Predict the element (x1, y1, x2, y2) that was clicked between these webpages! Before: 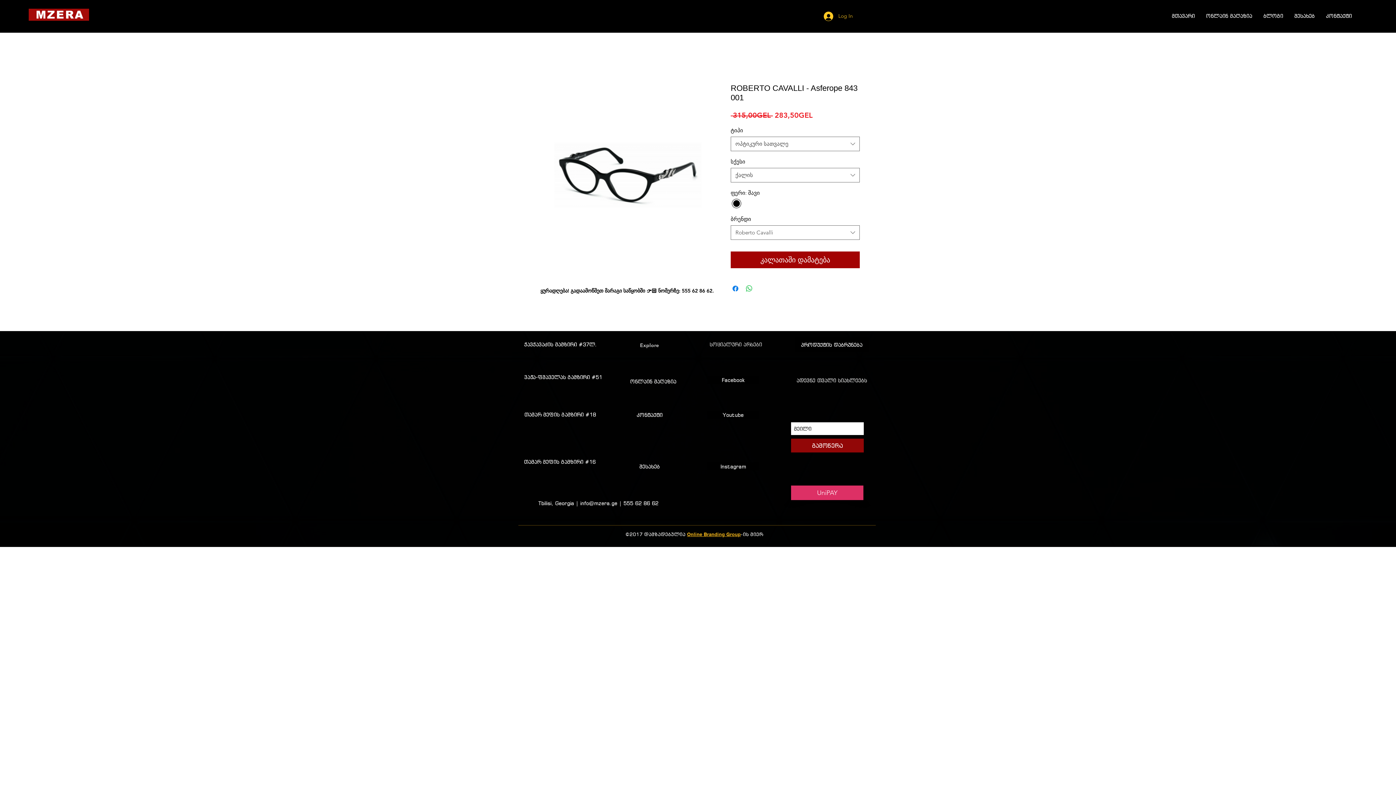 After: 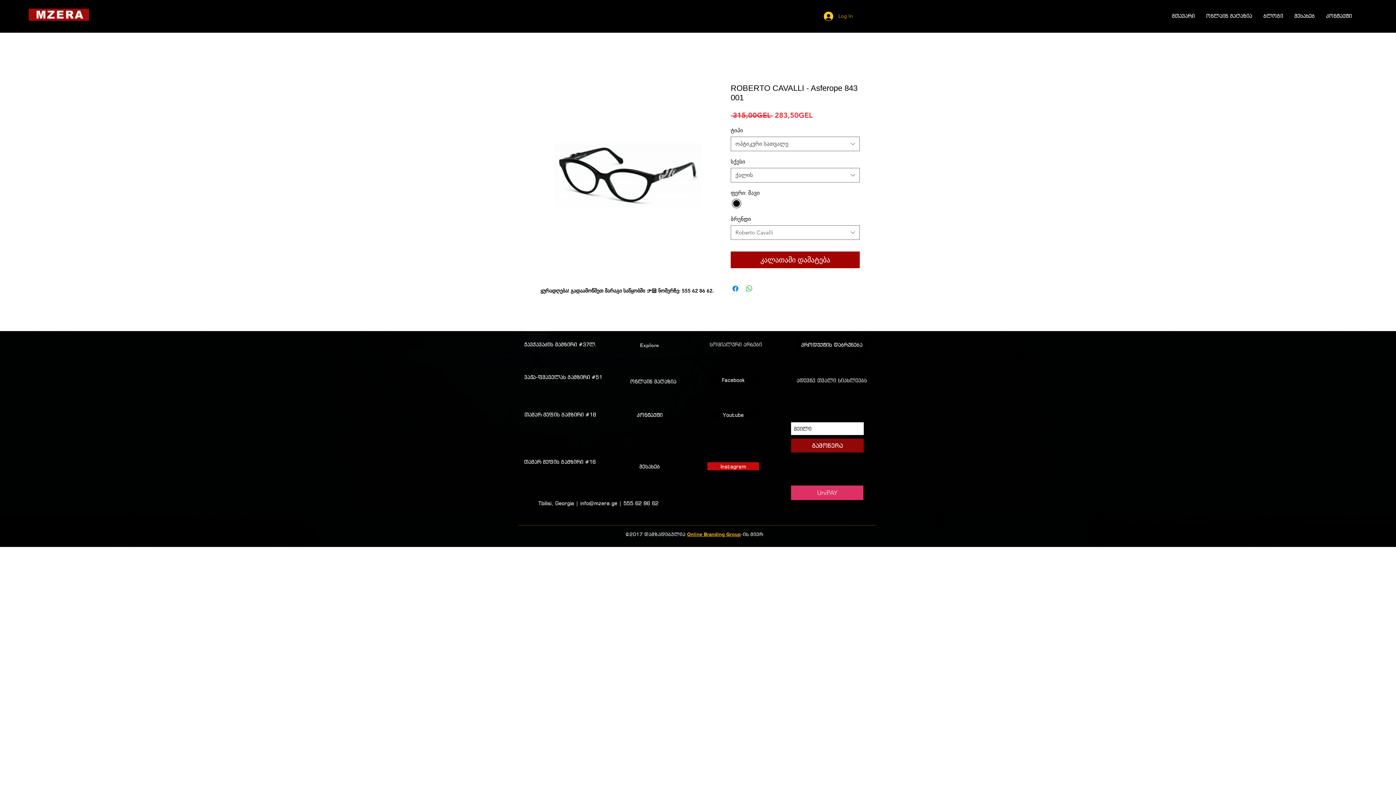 Action: bbox: (707, 462, 759, 470) label: Instagram